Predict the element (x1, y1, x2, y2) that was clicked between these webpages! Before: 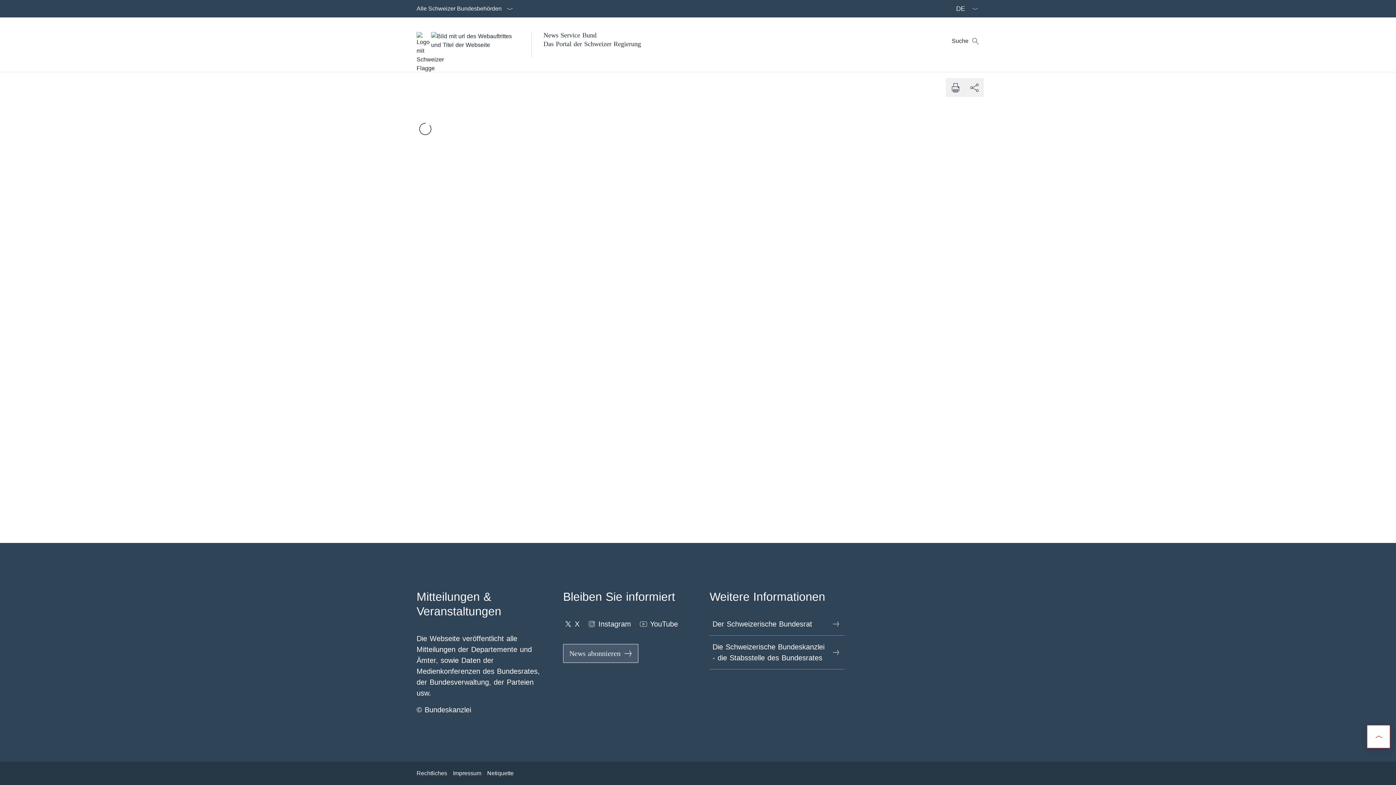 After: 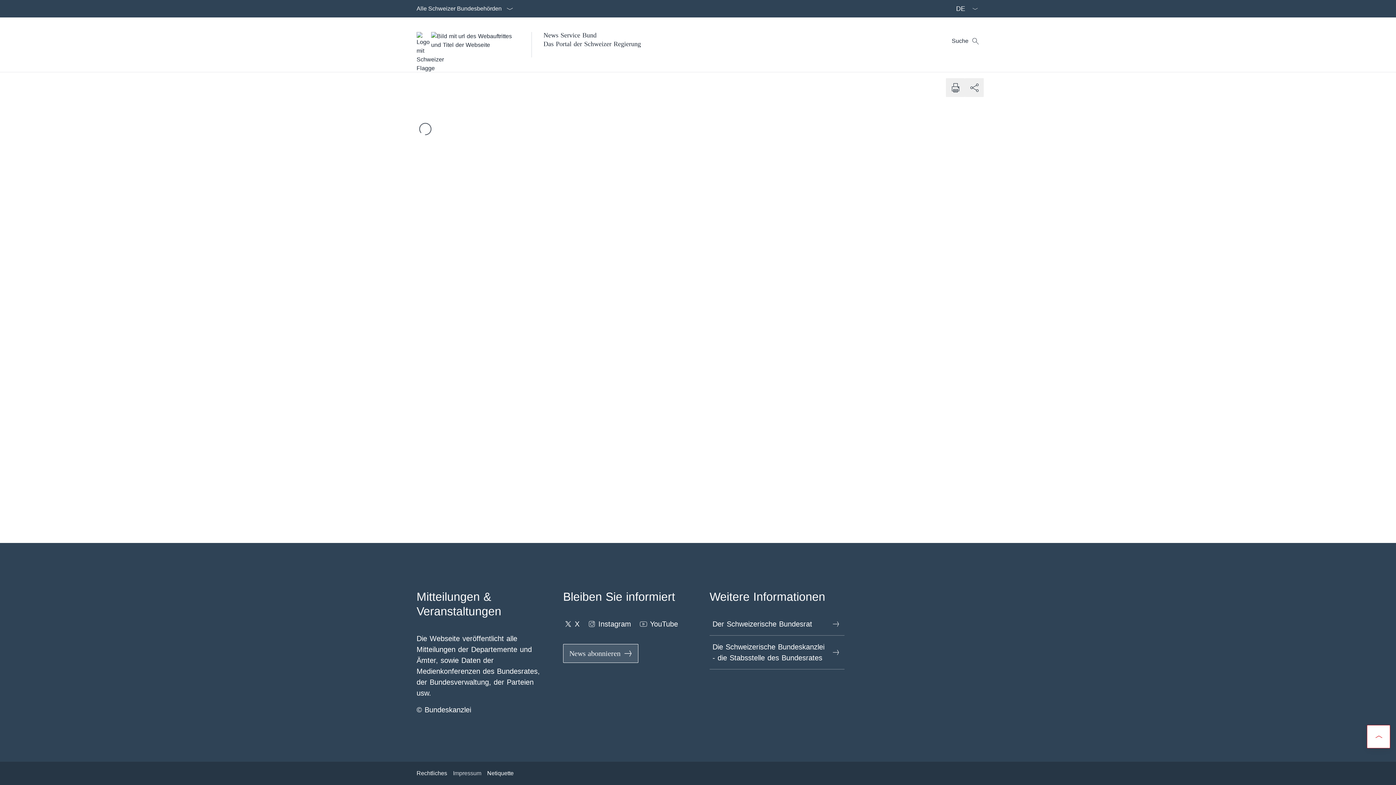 Action: label: Impressum Link in einem neuen Tab öffnen bbox: (453, 766, 481, 781)